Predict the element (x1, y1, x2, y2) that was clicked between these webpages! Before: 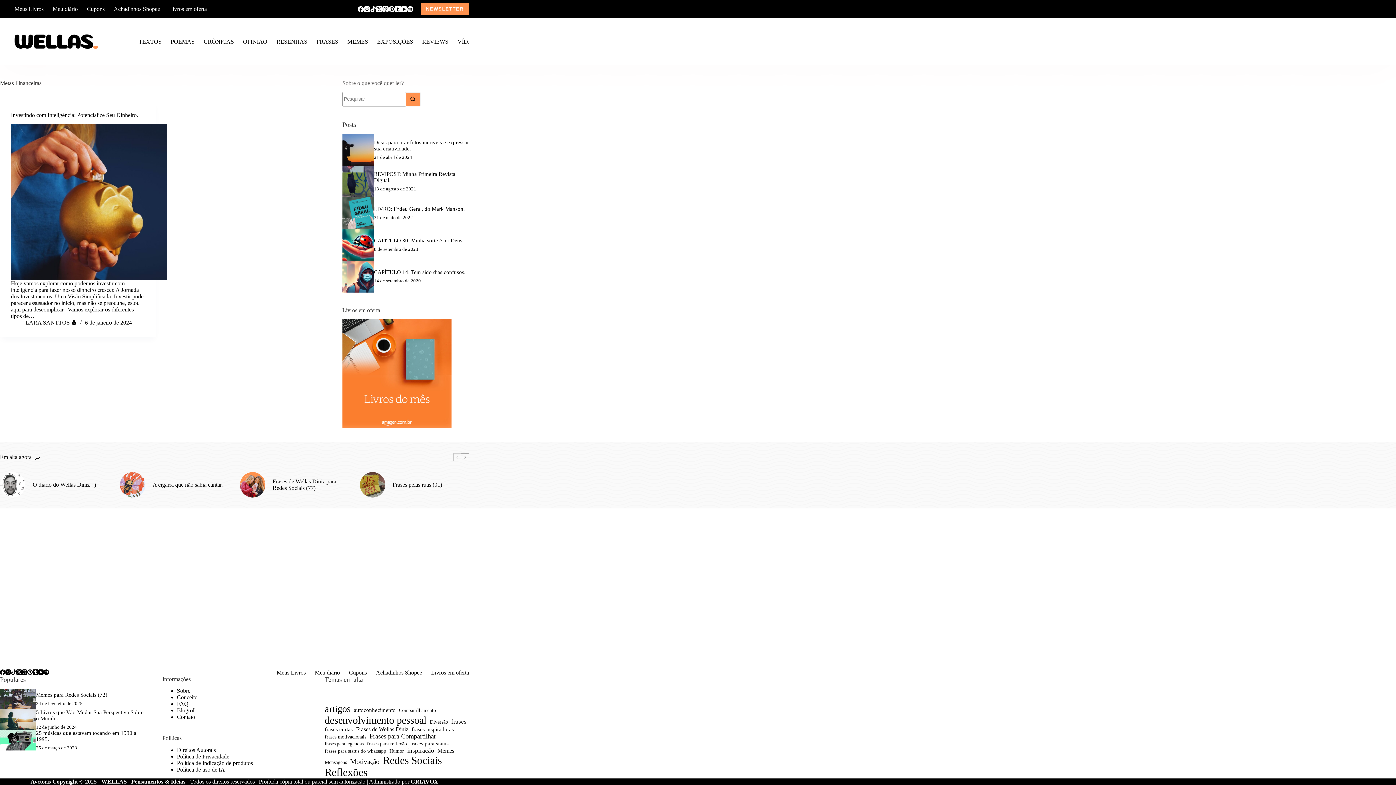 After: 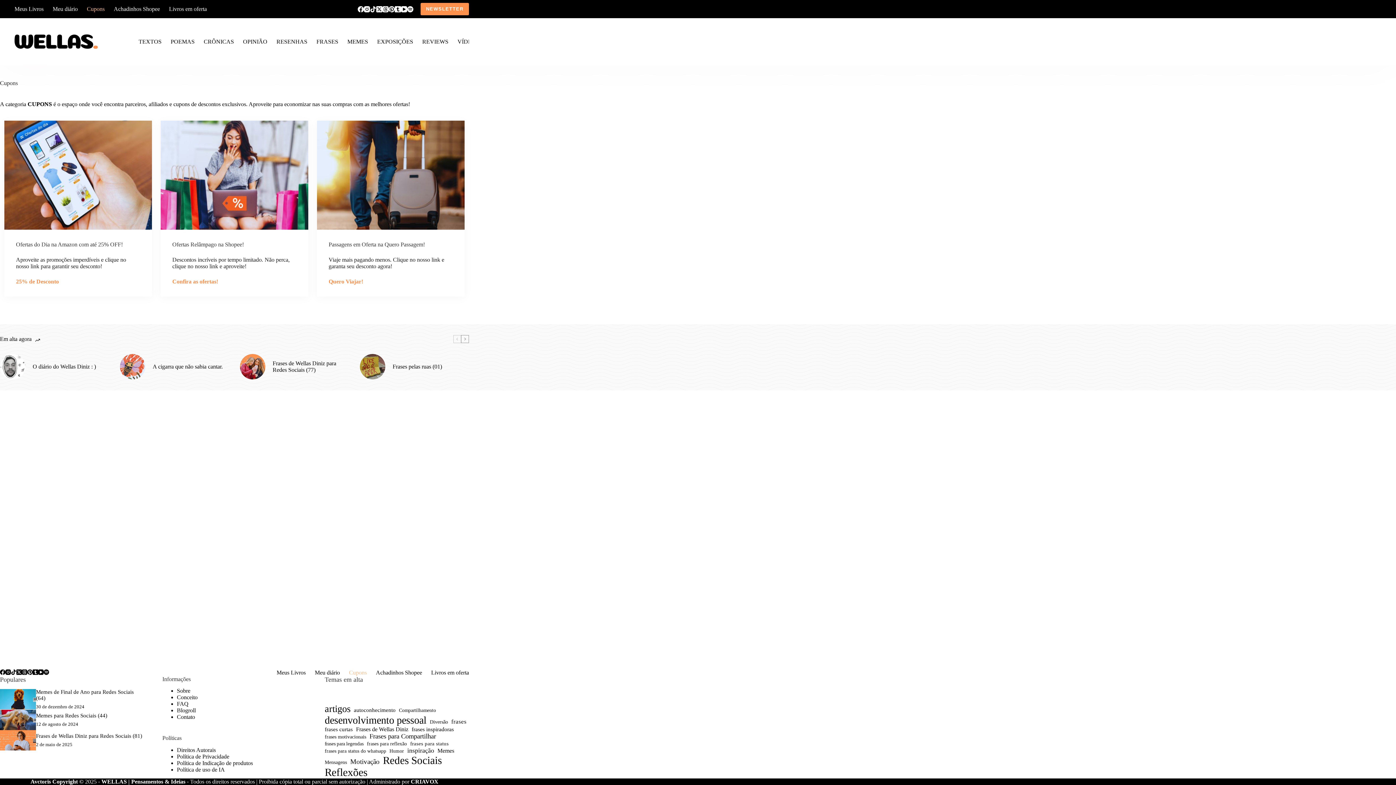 Action: label: Cupons bbox: (82, 0, 109, 18)